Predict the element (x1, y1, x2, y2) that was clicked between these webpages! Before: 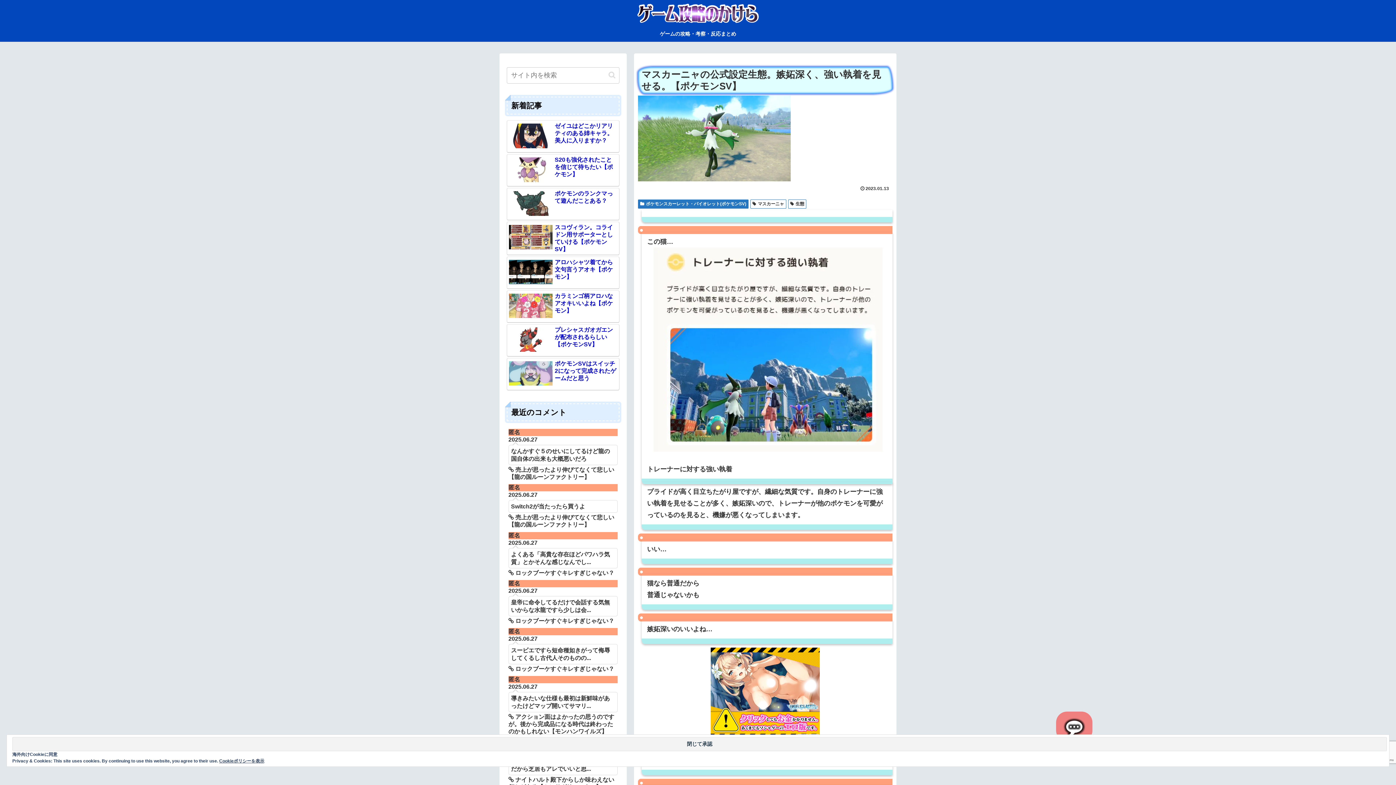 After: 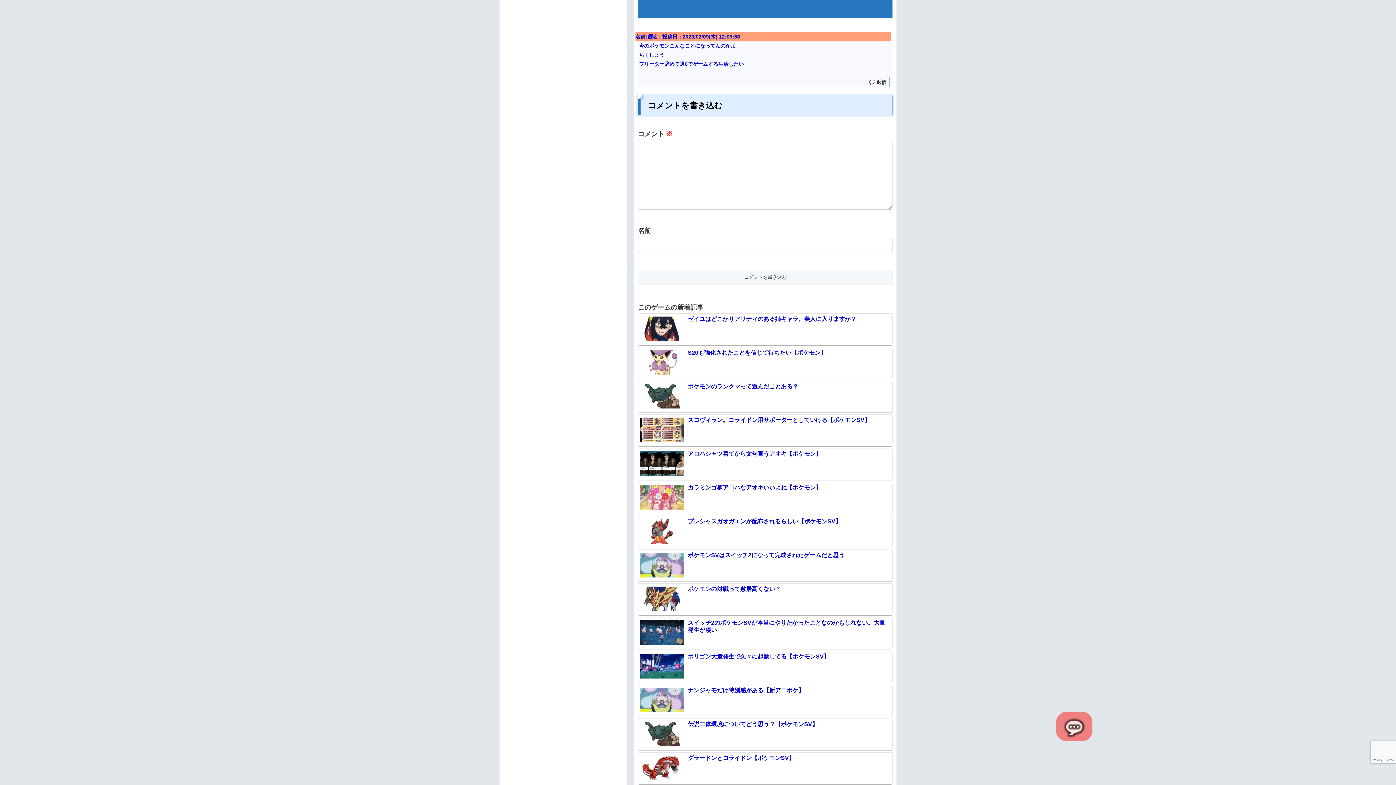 Action: bbox: (1056, 717, 1092, 738)